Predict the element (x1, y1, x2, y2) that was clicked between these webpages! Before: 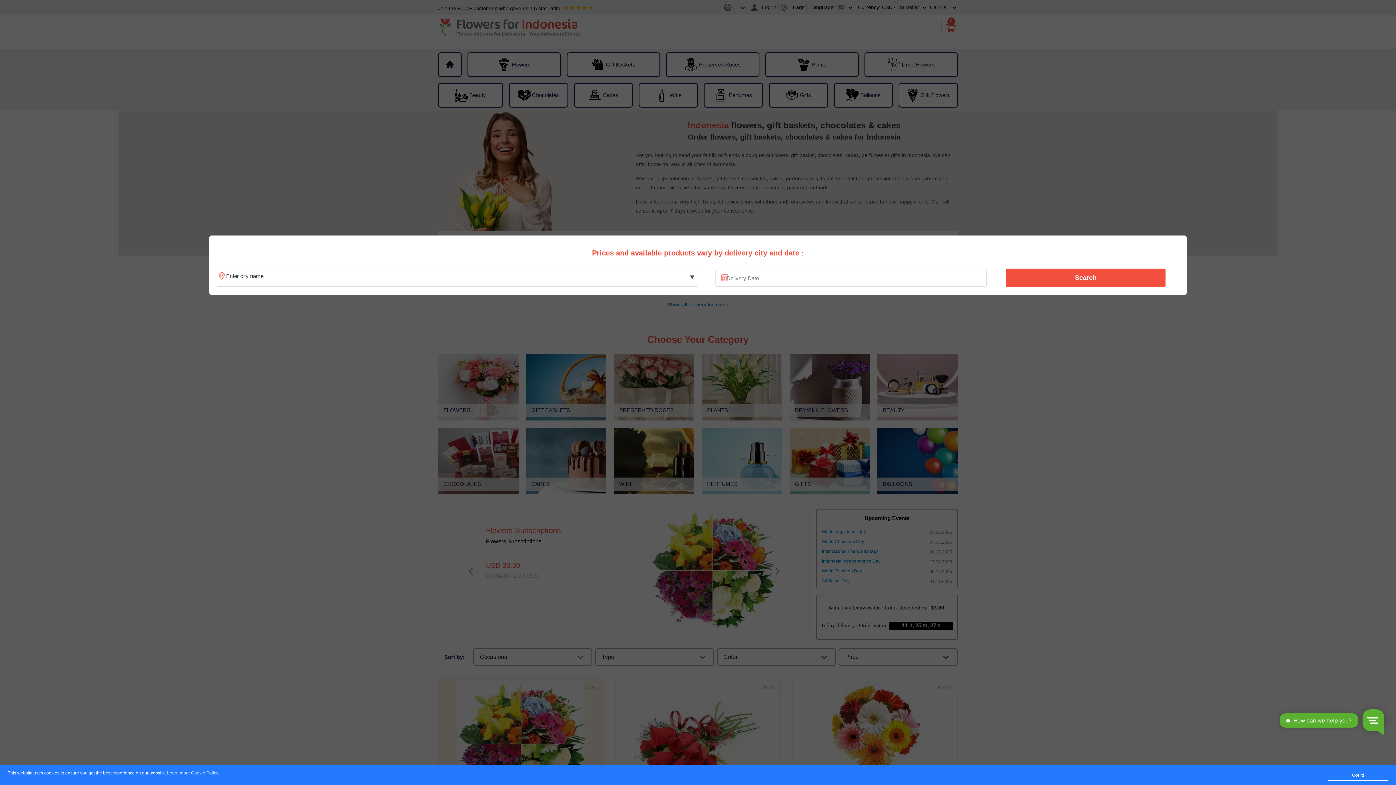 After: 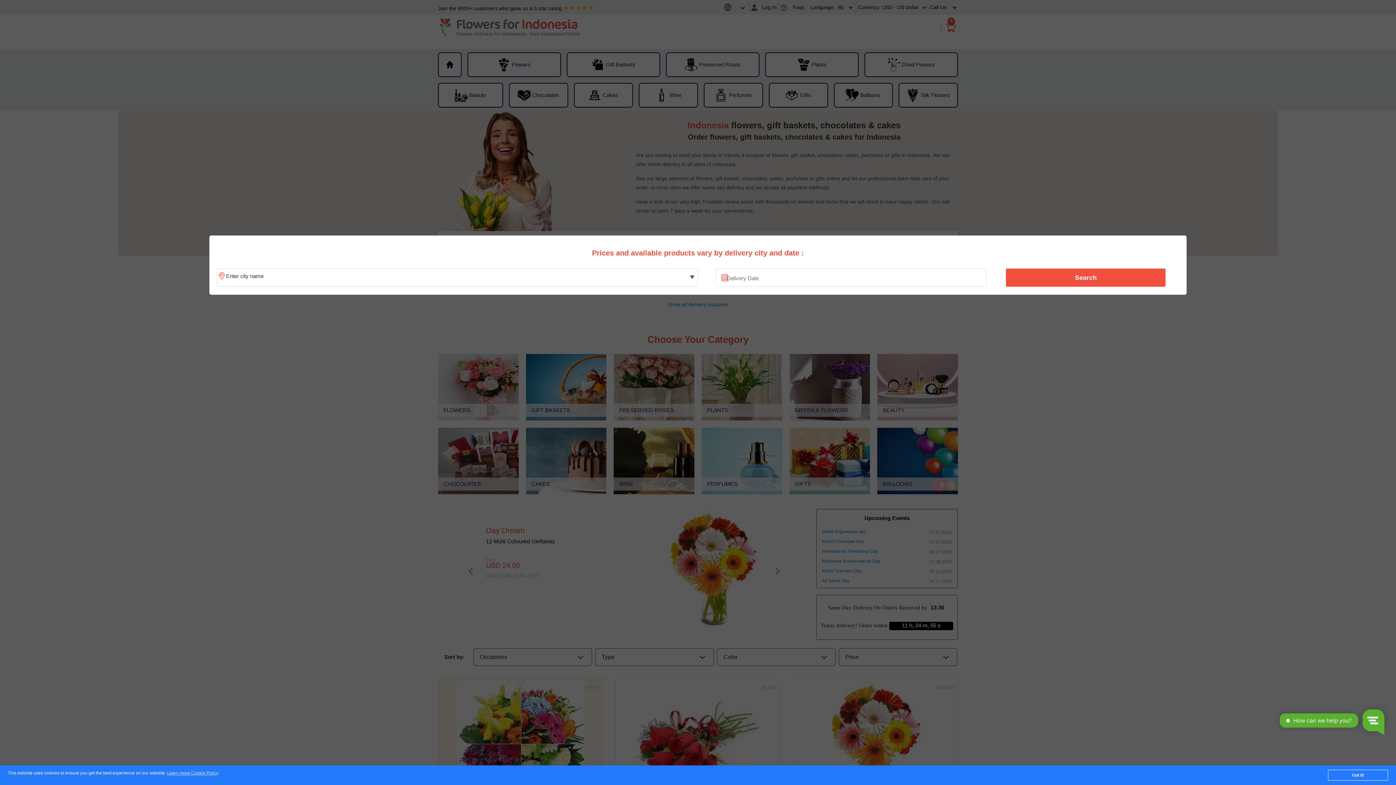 Action: label: Search bbox: (1010, 270, 1161, 285)